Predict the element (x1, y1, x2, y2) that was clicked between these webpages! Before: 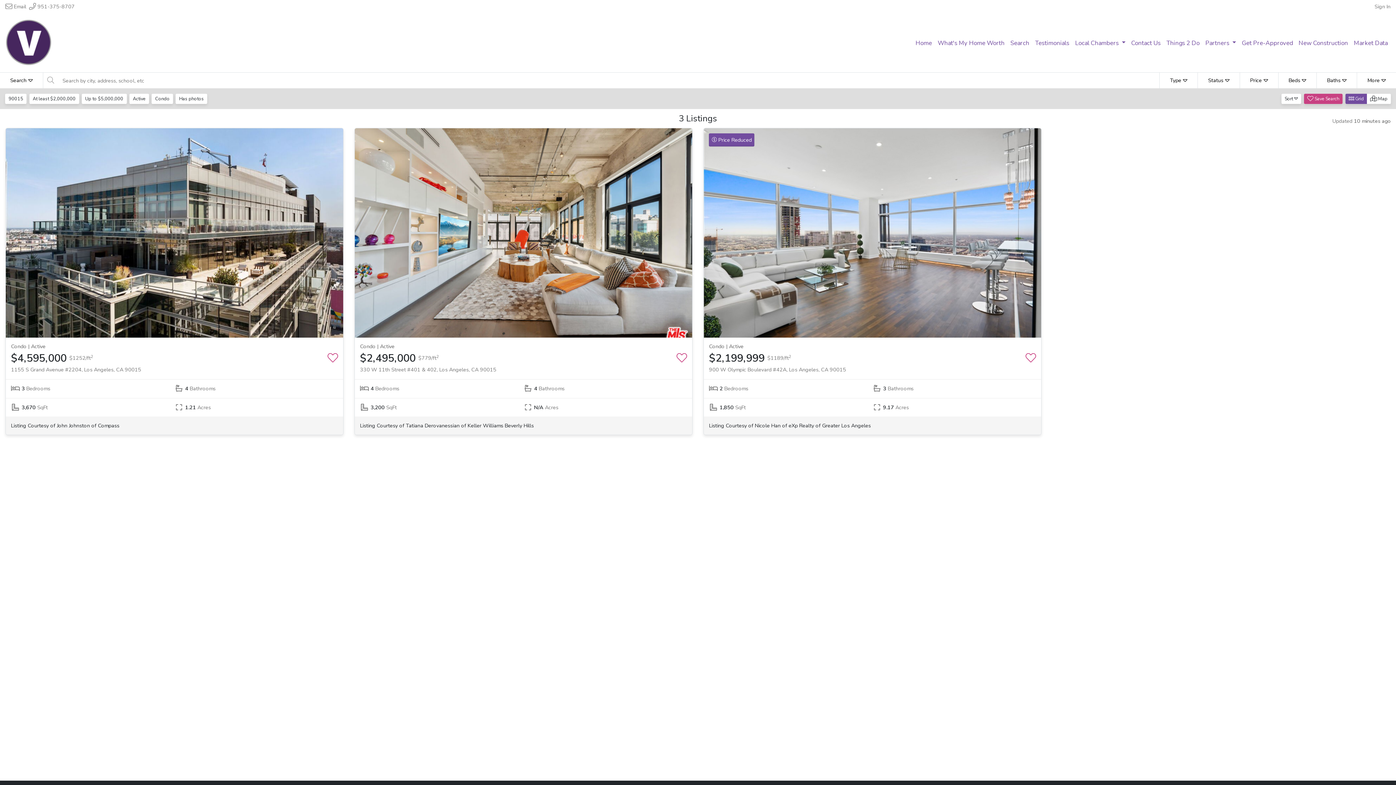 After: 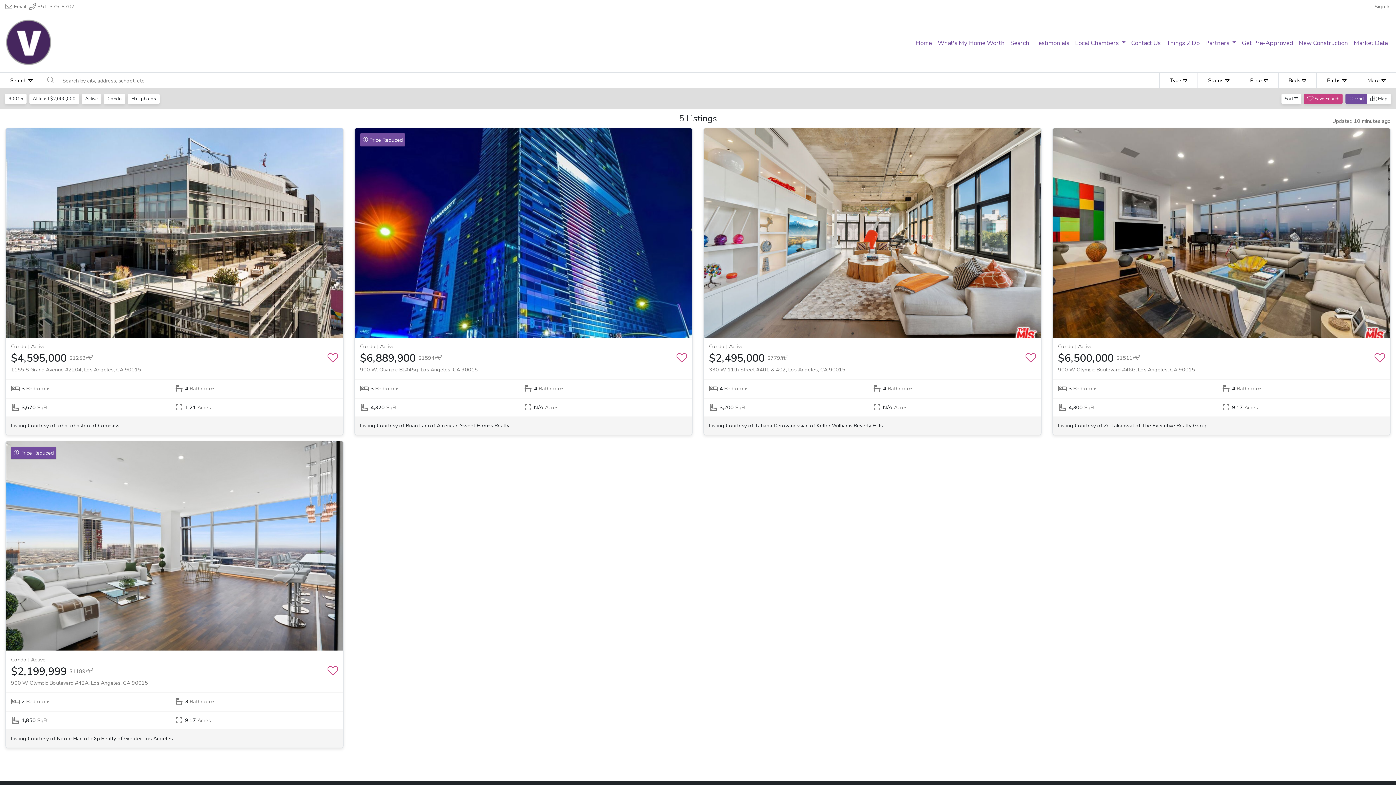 Action: bbox: (81, 93, 126, 103) label: Up to $5,000,000